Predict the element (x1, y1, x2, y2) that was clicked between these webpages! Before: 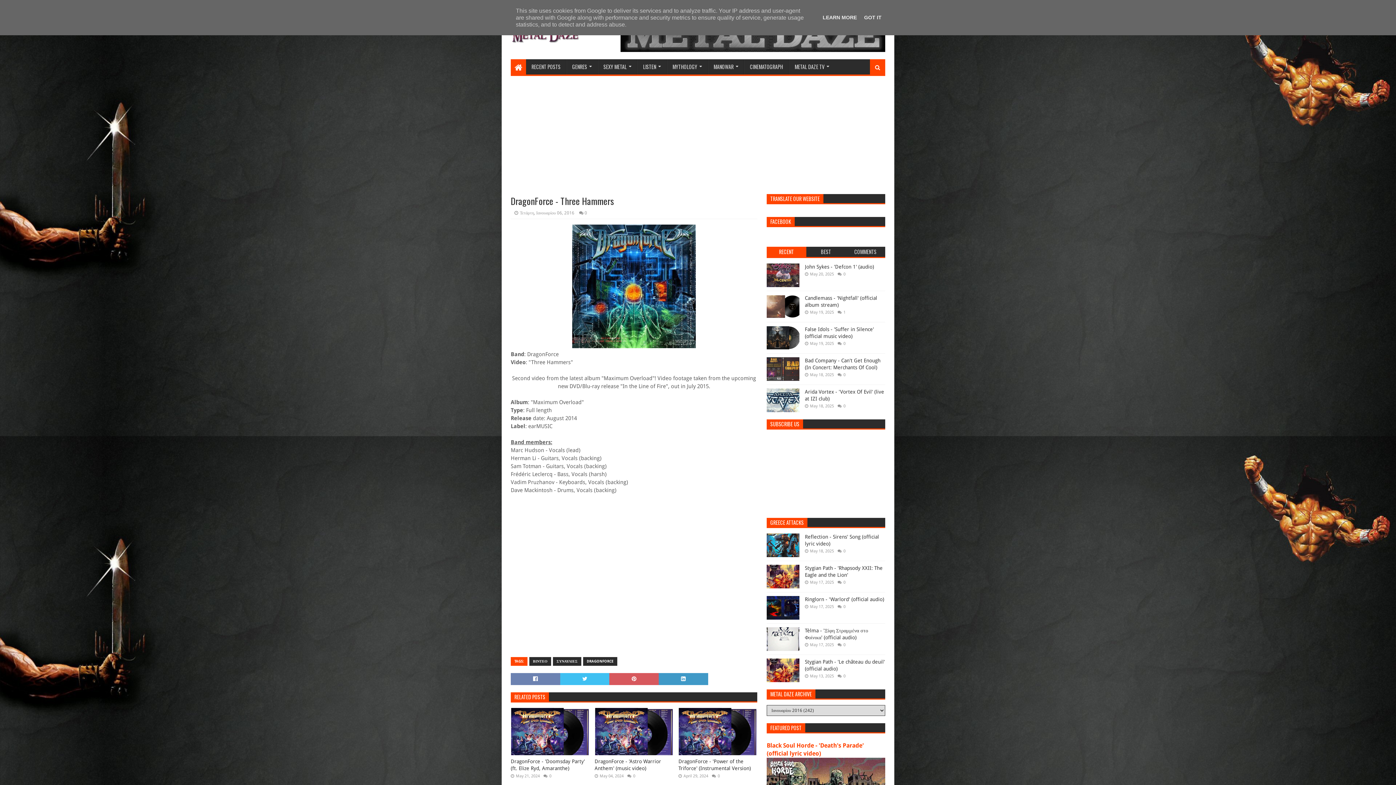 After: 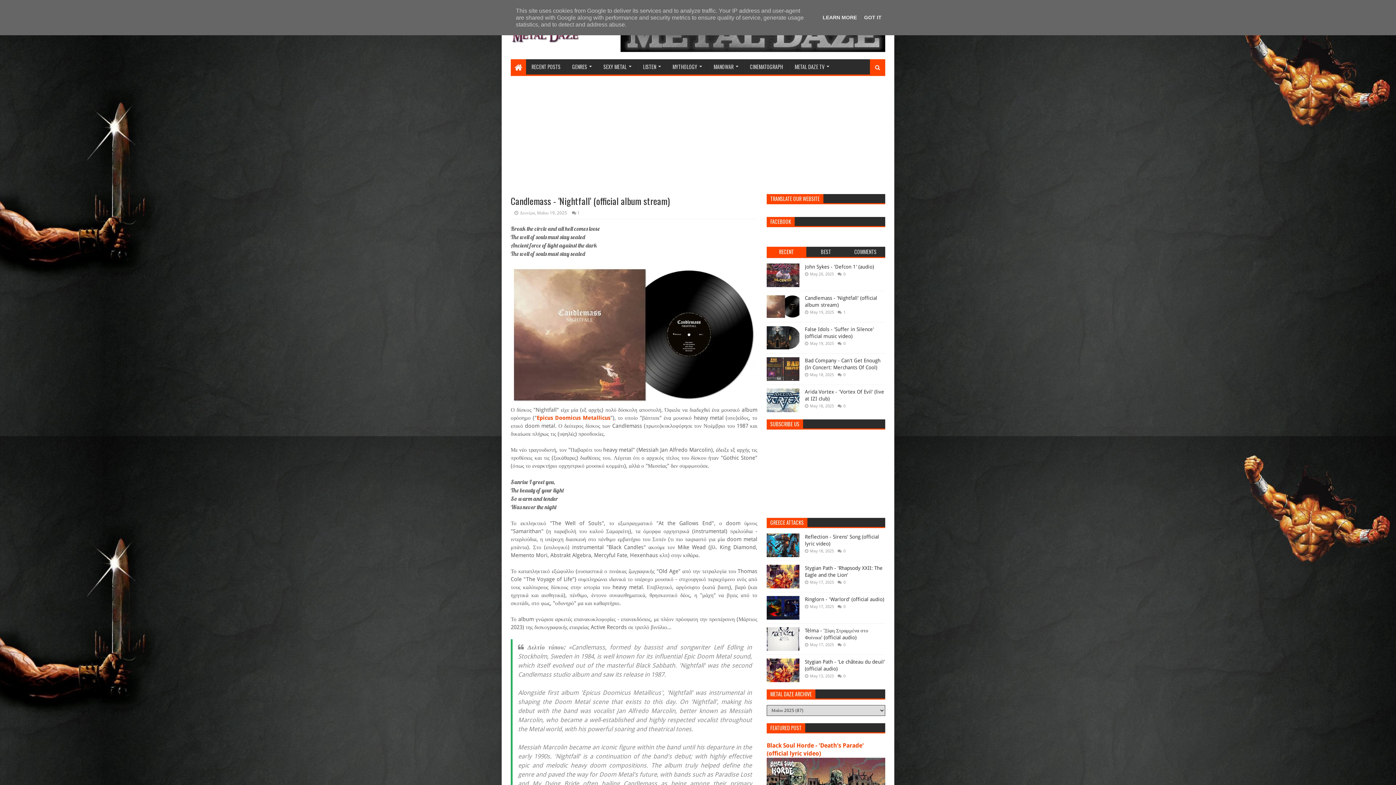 Action: bbox: (766, 294, 799, 318)